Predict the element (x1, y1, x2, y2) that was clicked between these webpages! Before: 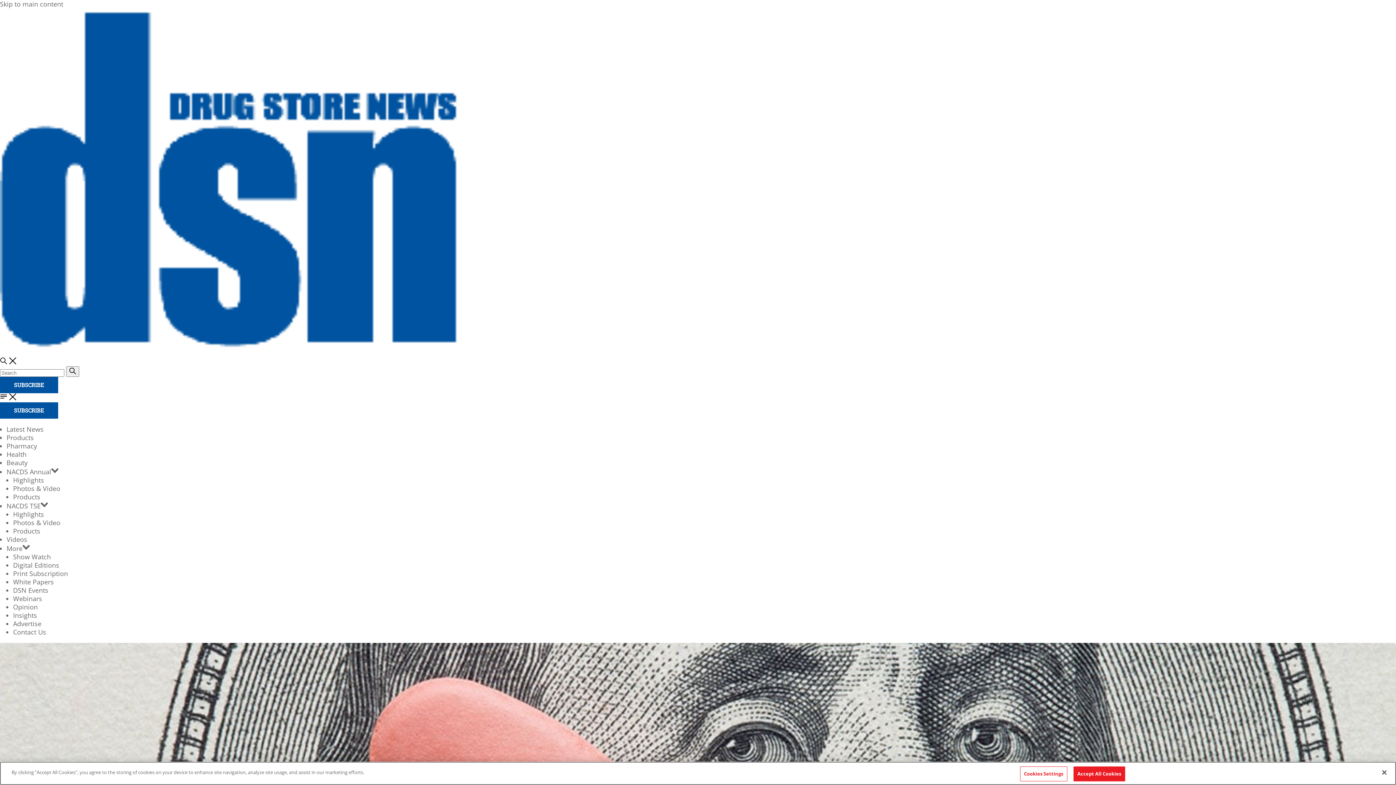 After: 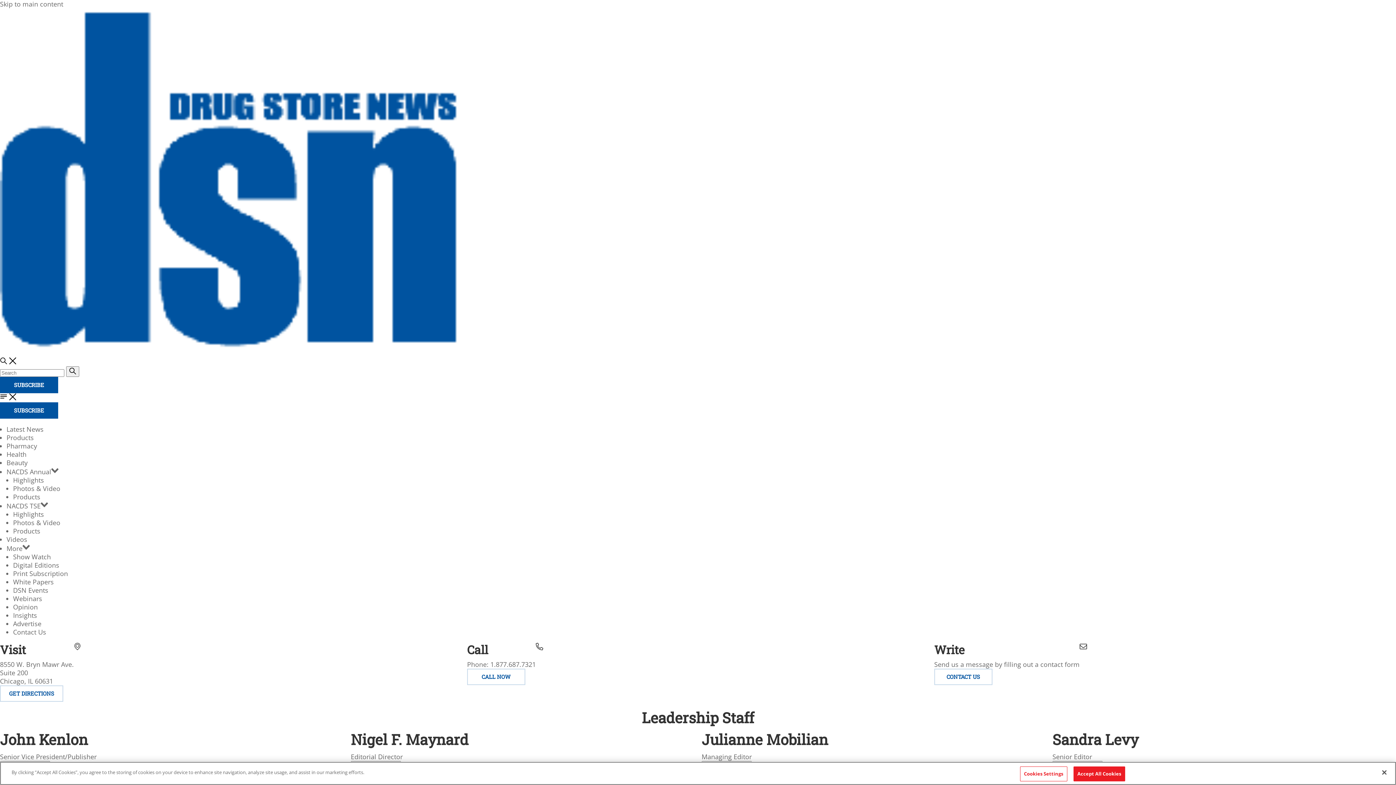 Action: bbox: (13, 628, 46, 636) label: Contact Us